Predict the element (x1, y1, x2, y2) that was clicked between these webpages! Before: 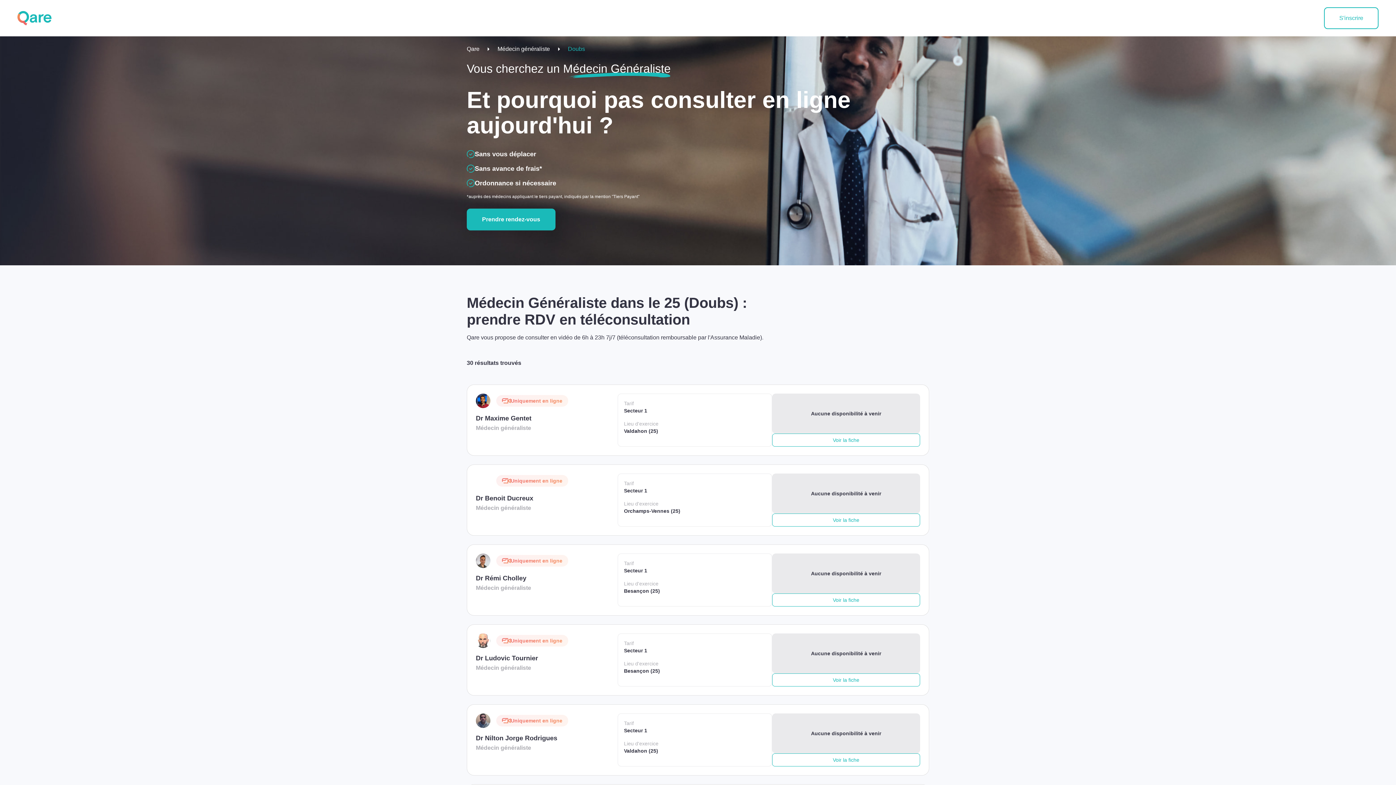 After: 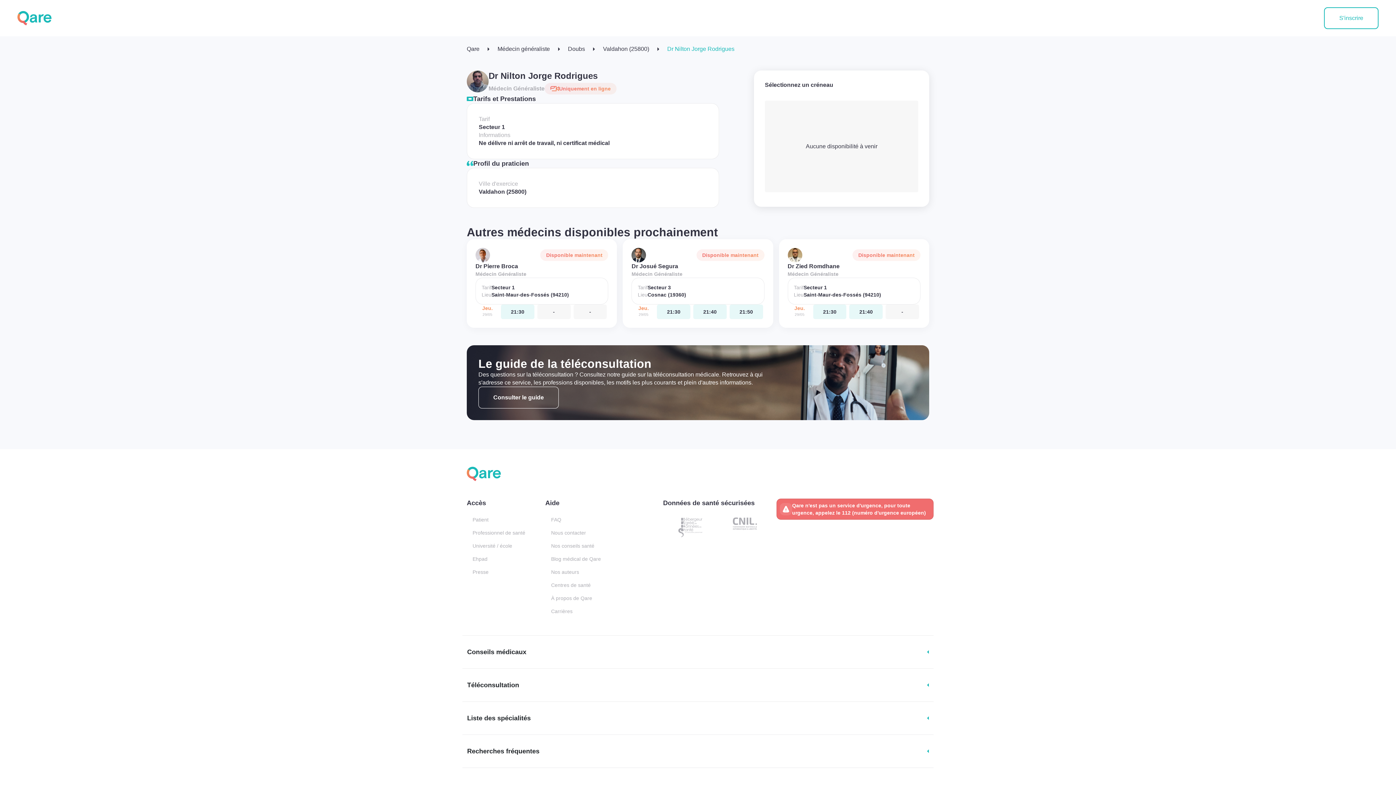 Action: bbox: (772, 753, 920, 766) label: Voir la fiche